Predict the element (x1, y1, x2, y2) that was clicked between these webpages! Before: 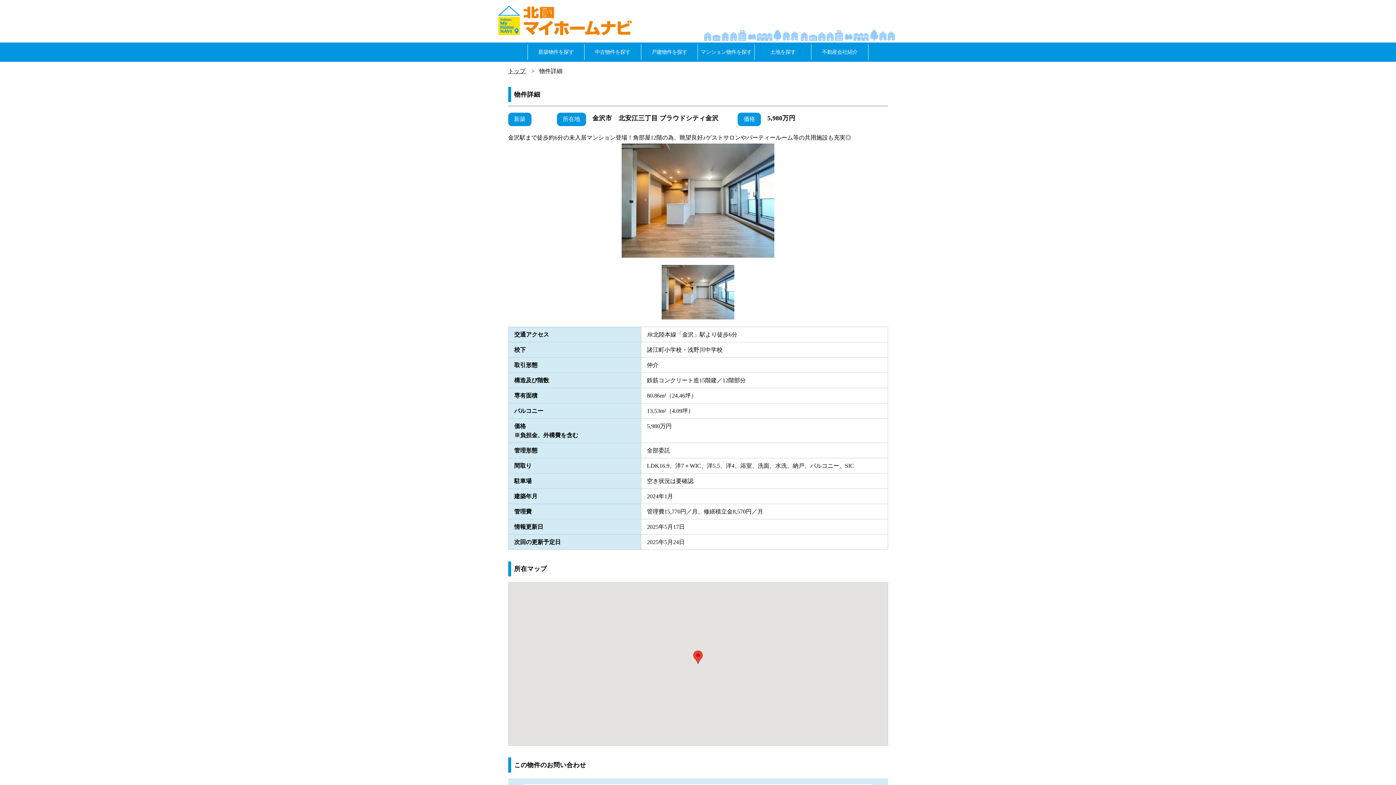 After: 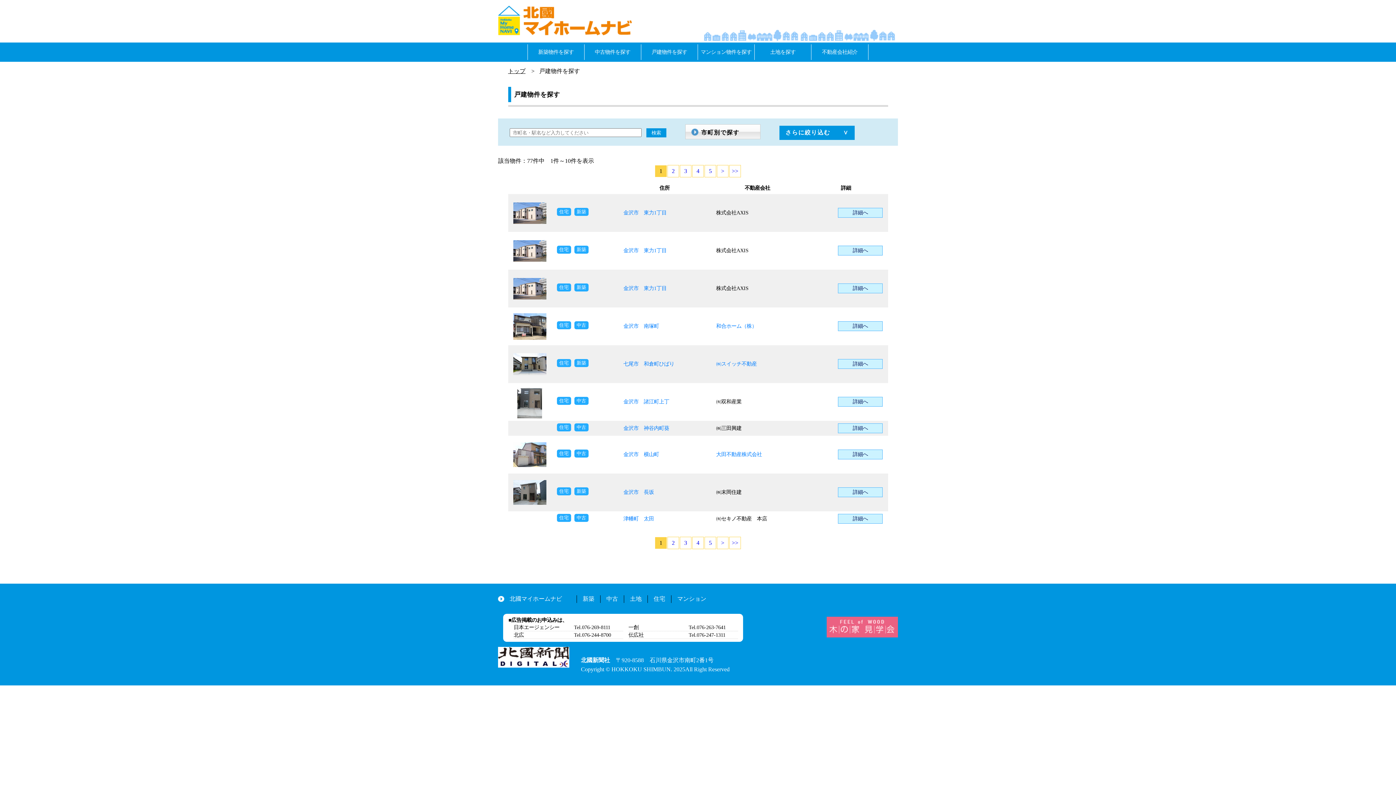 Action: label: 戸建物件を探す bbox: (641, 44, 697, 60)